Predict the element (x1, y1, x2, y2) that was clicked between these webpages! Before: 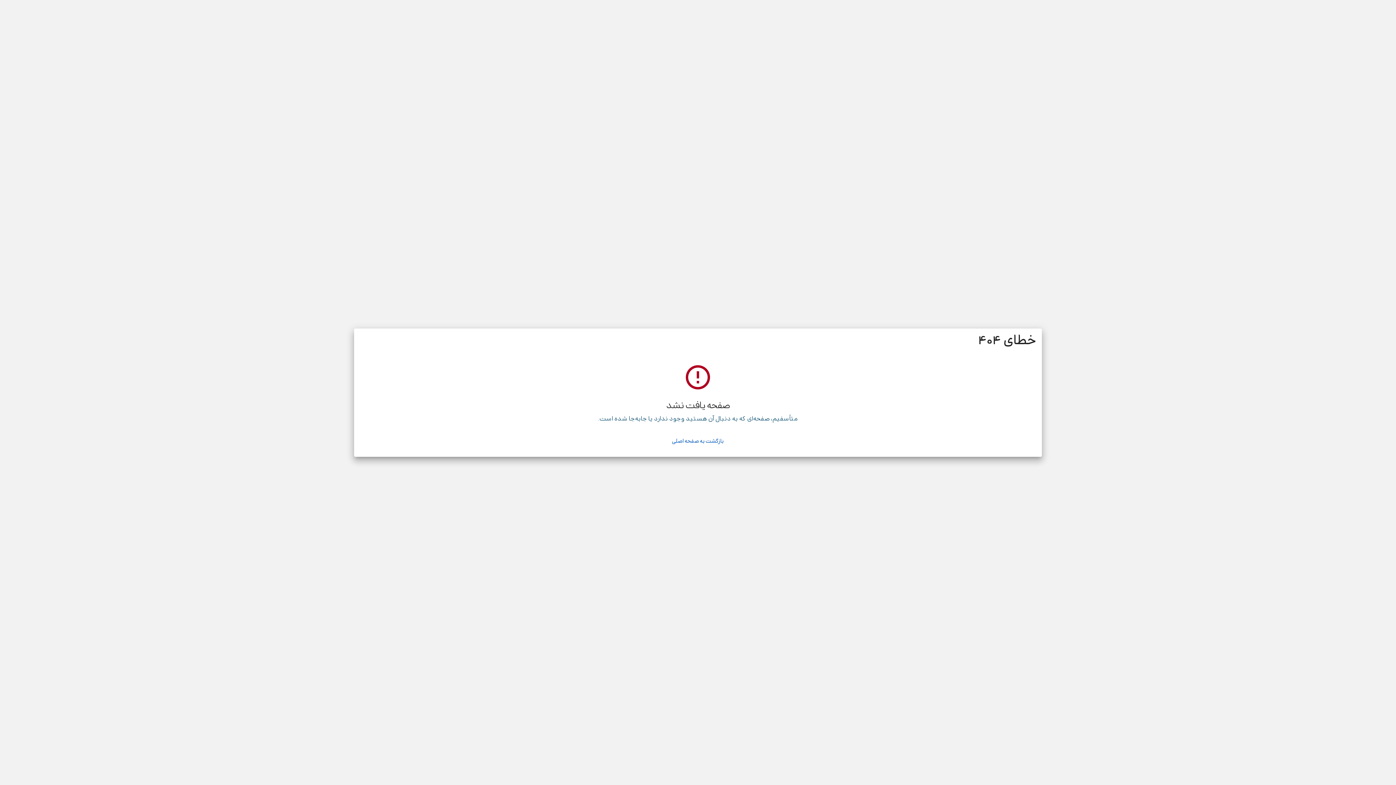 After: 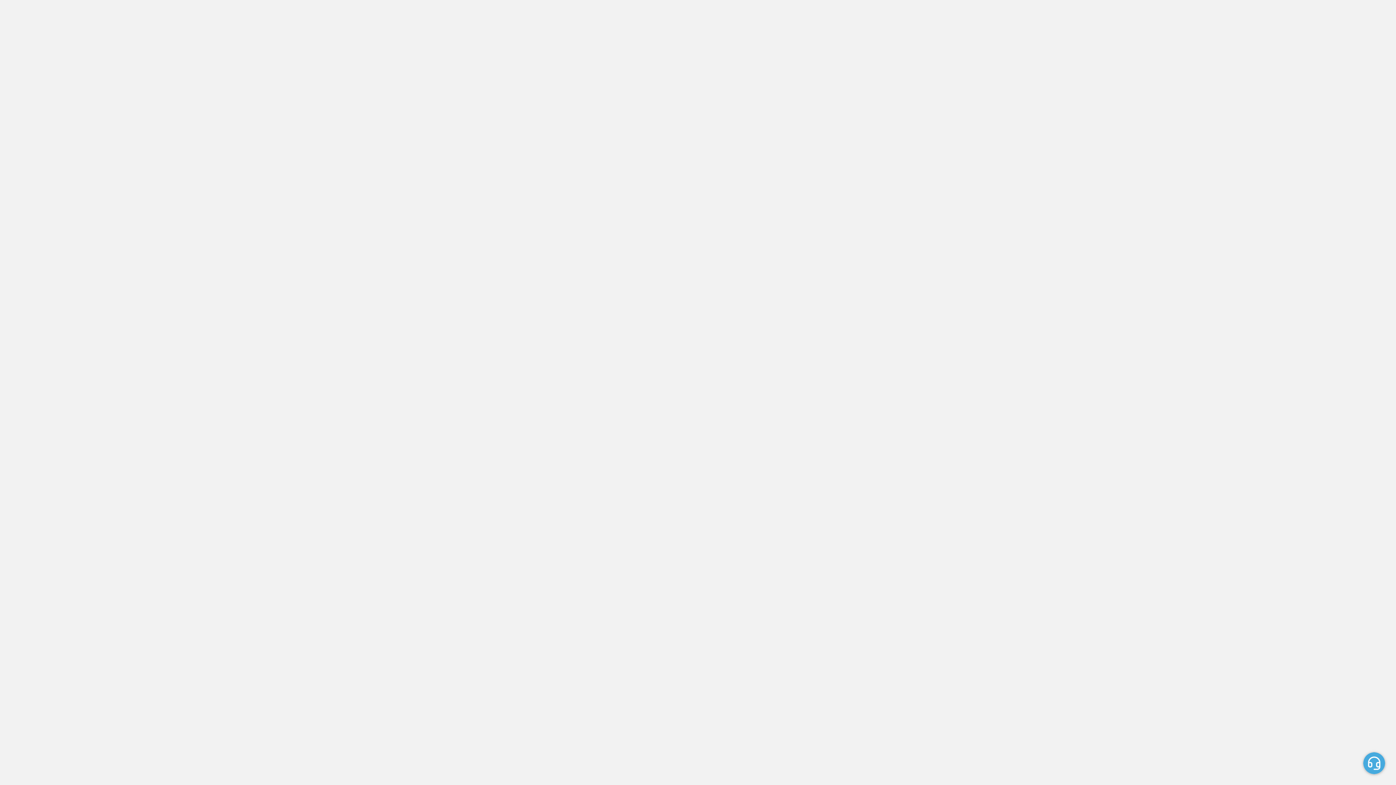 Action: label: بازگشت به صفحه اصلی bbox: (669, 435, 727, 448)